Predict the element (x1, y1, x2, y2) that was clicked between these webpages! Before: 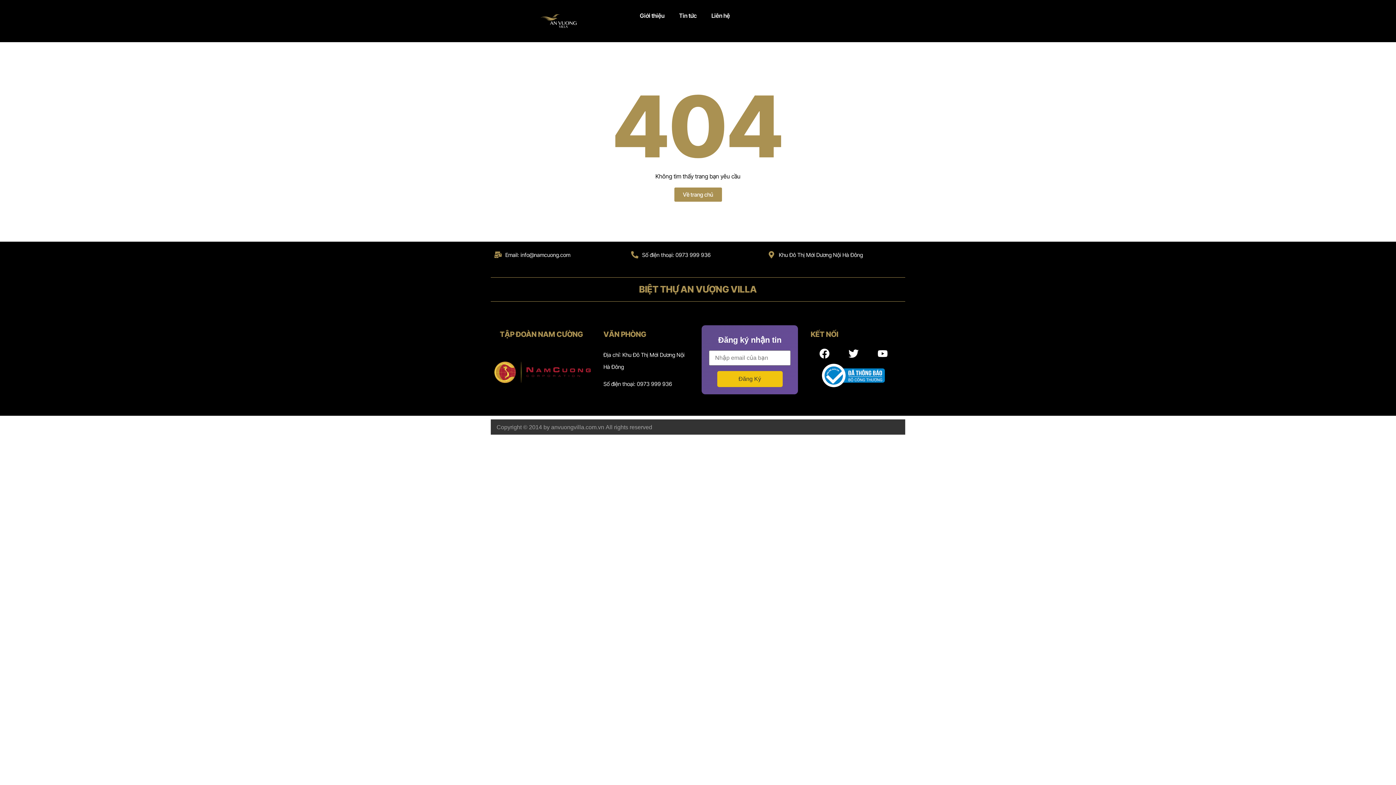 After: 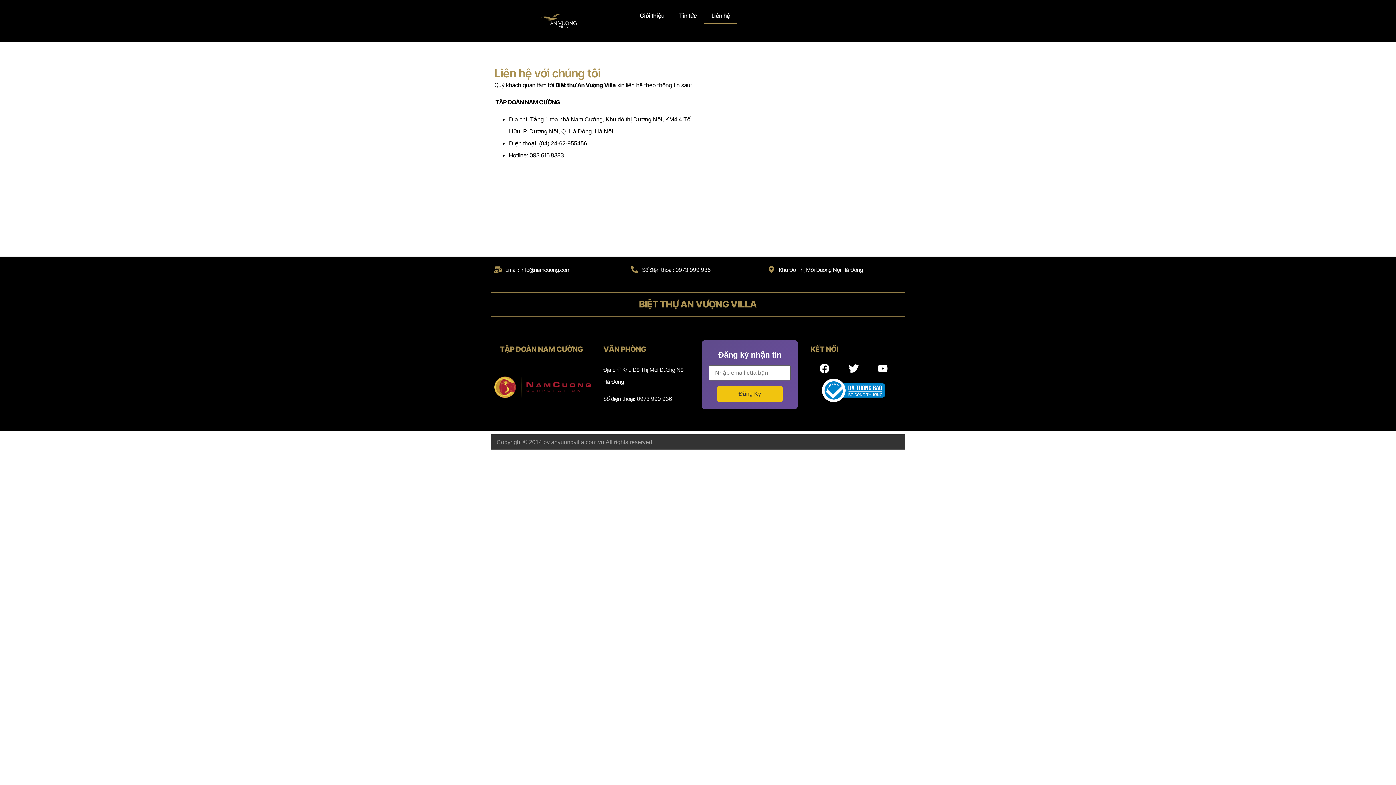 Action: label: Liên hệ bbox: (704, 7, 737, 24)